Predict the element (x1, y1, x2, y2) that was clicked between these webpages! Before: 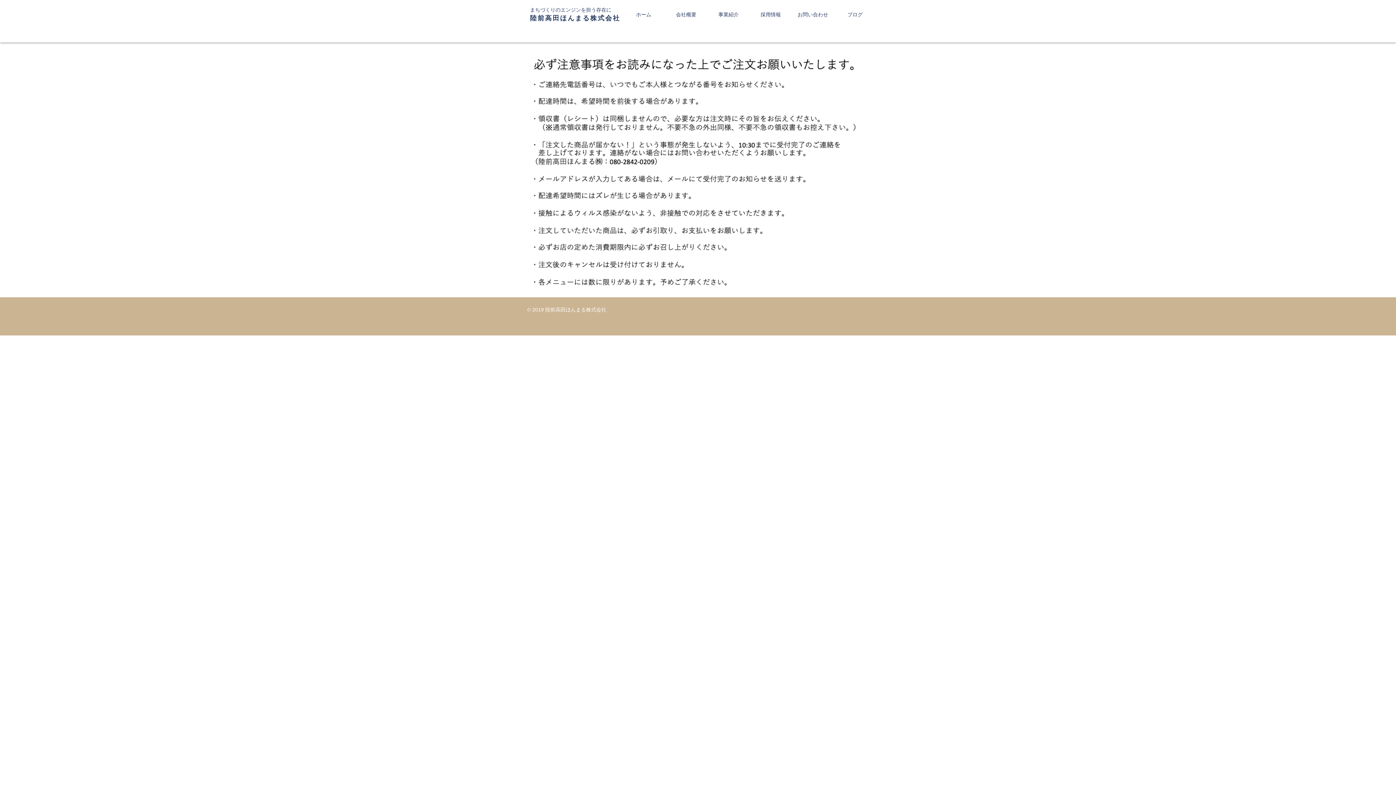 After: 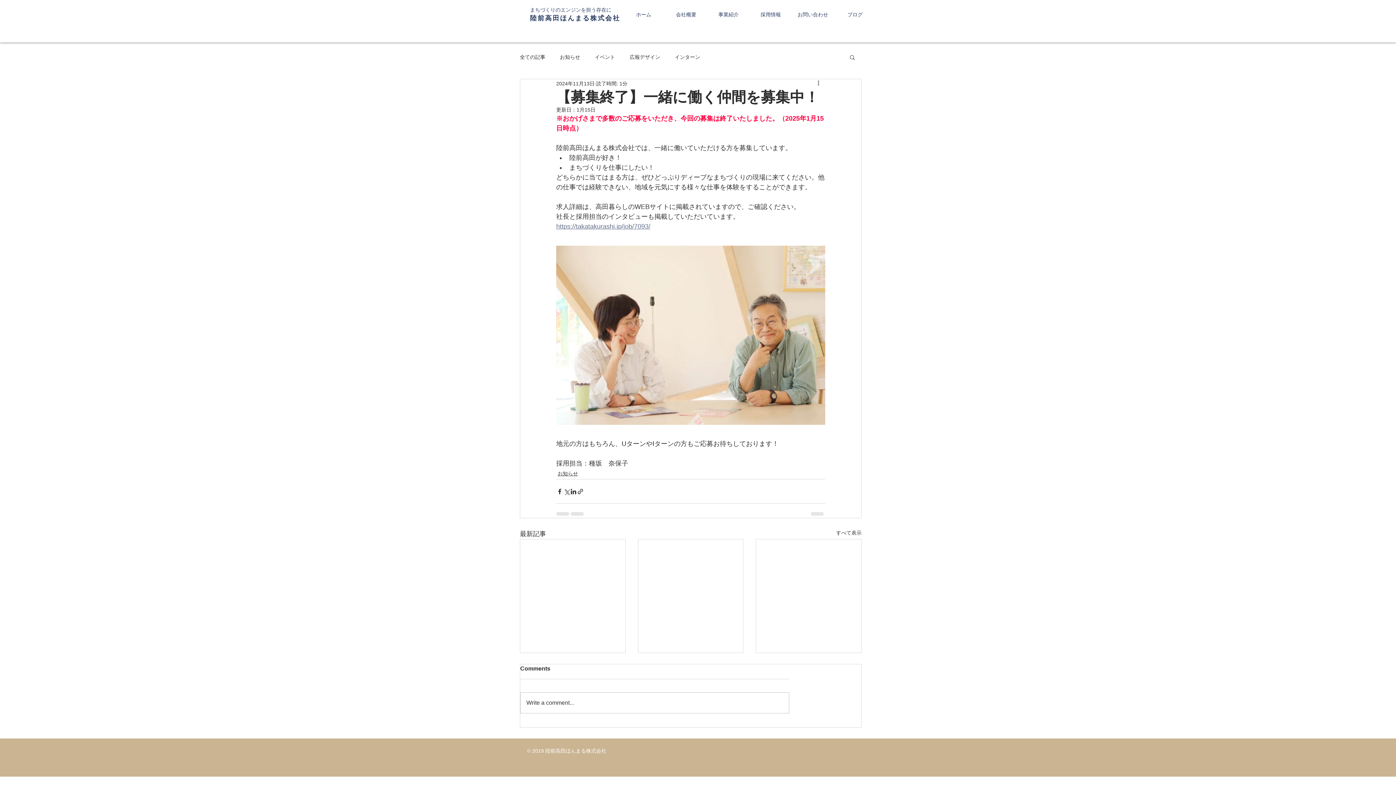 Action: bbox: (749, 9, 792, 20) label: 採用情報